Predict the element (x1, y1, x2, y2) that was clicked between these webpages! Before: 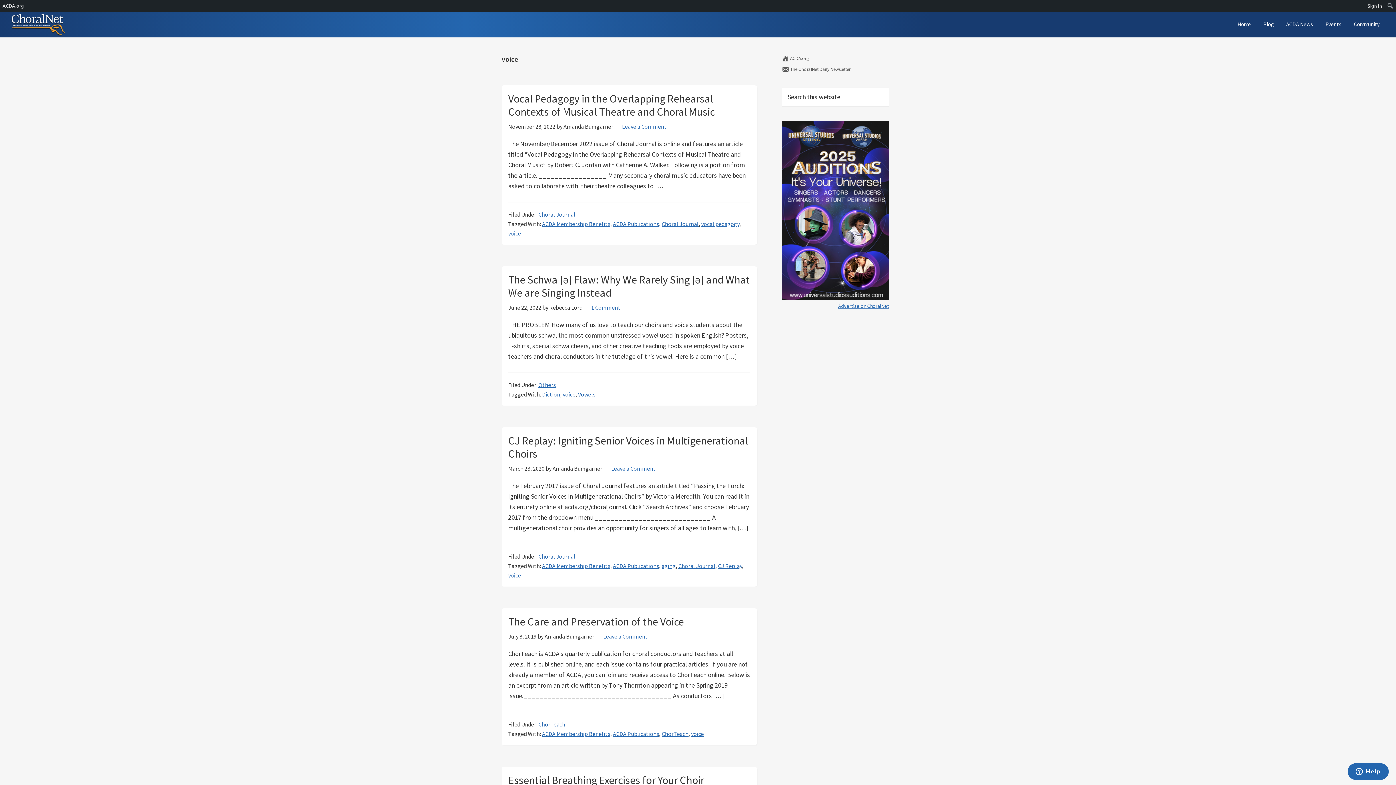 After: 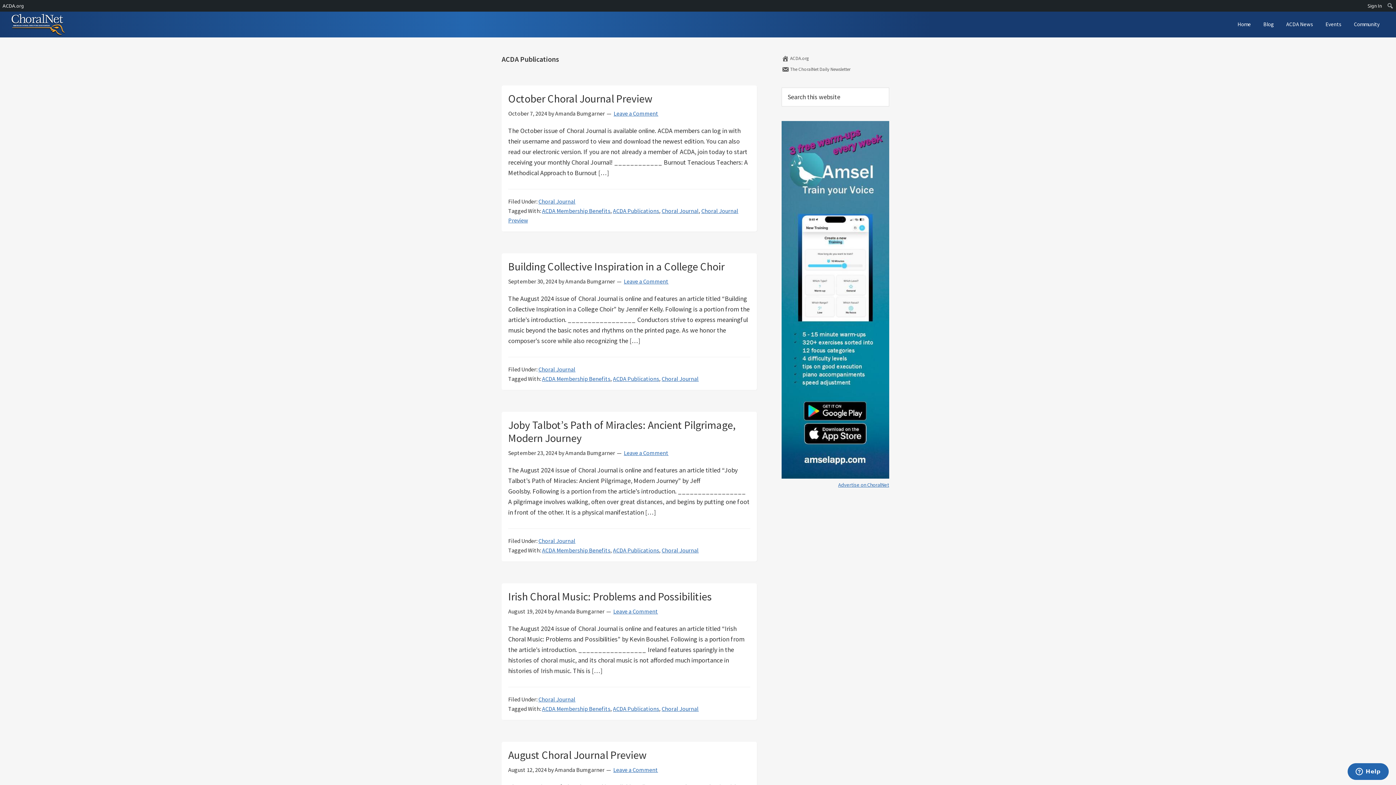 Action: label: ACDA Publications bbox: (613, 730, 659, 737)